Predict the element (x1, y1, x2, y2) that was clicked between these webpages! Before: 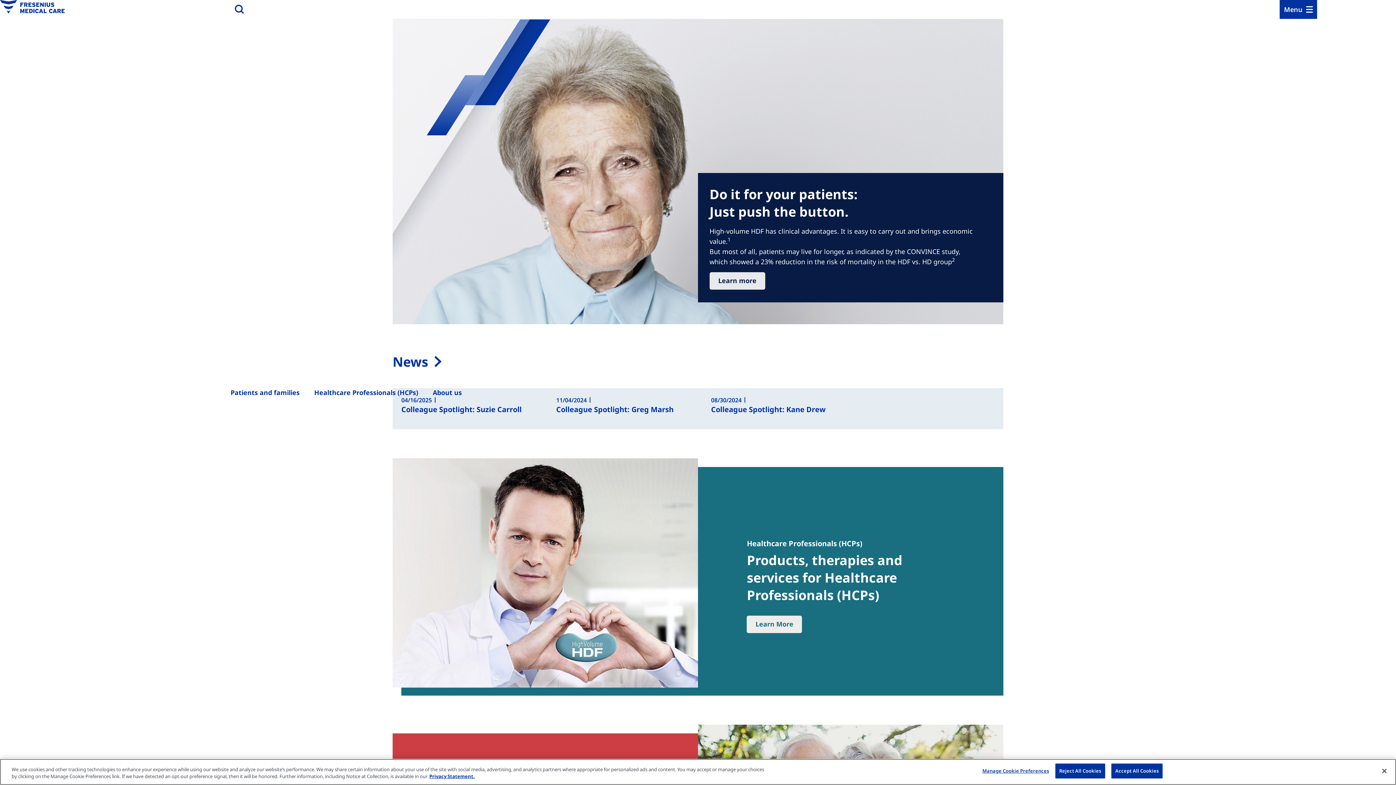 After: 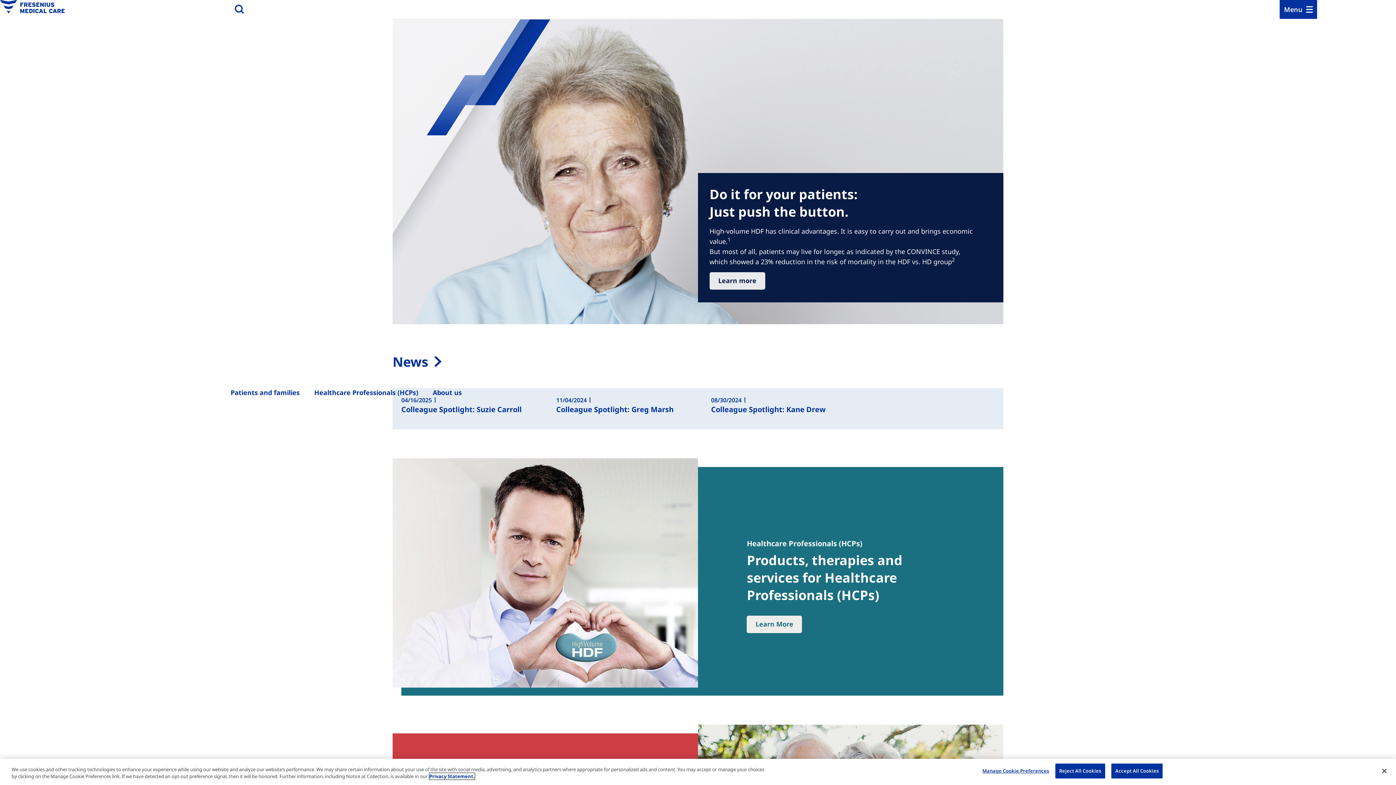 Action: bbox: (429, 773, 474, 780) label: More information about your privacy, opens in a new tab